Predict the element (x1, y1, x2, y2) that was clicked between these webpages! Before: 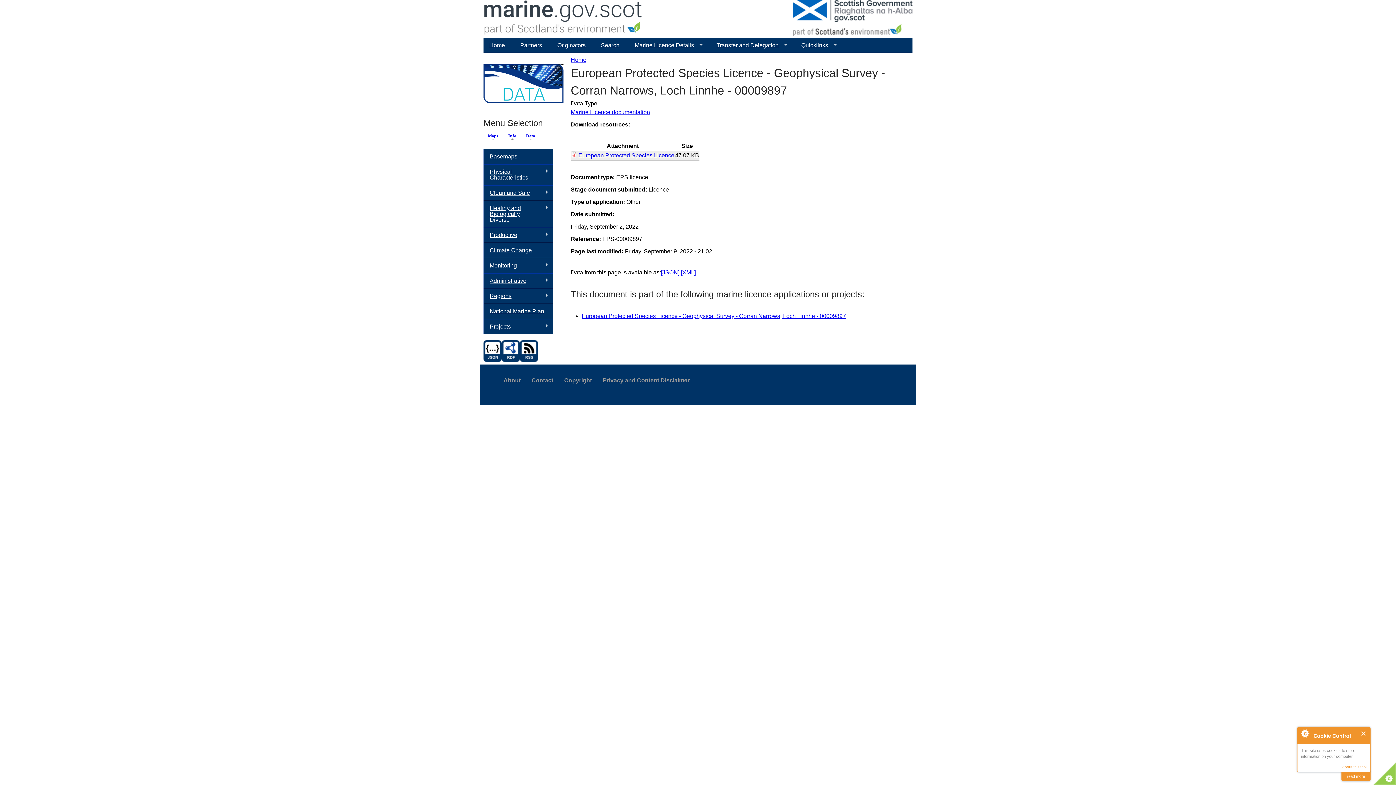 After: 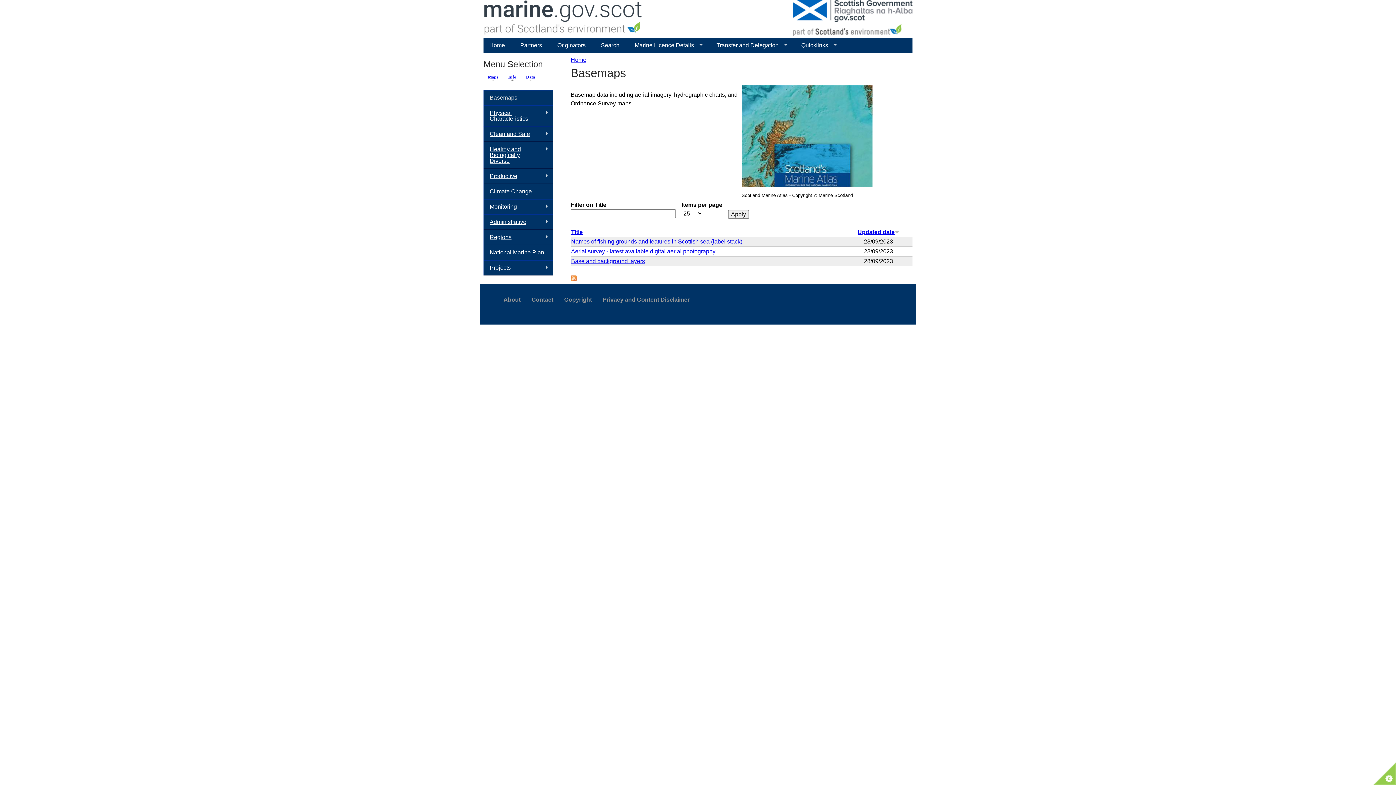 Action: bbox: (483, 148, 553, 164) label: Basemaps